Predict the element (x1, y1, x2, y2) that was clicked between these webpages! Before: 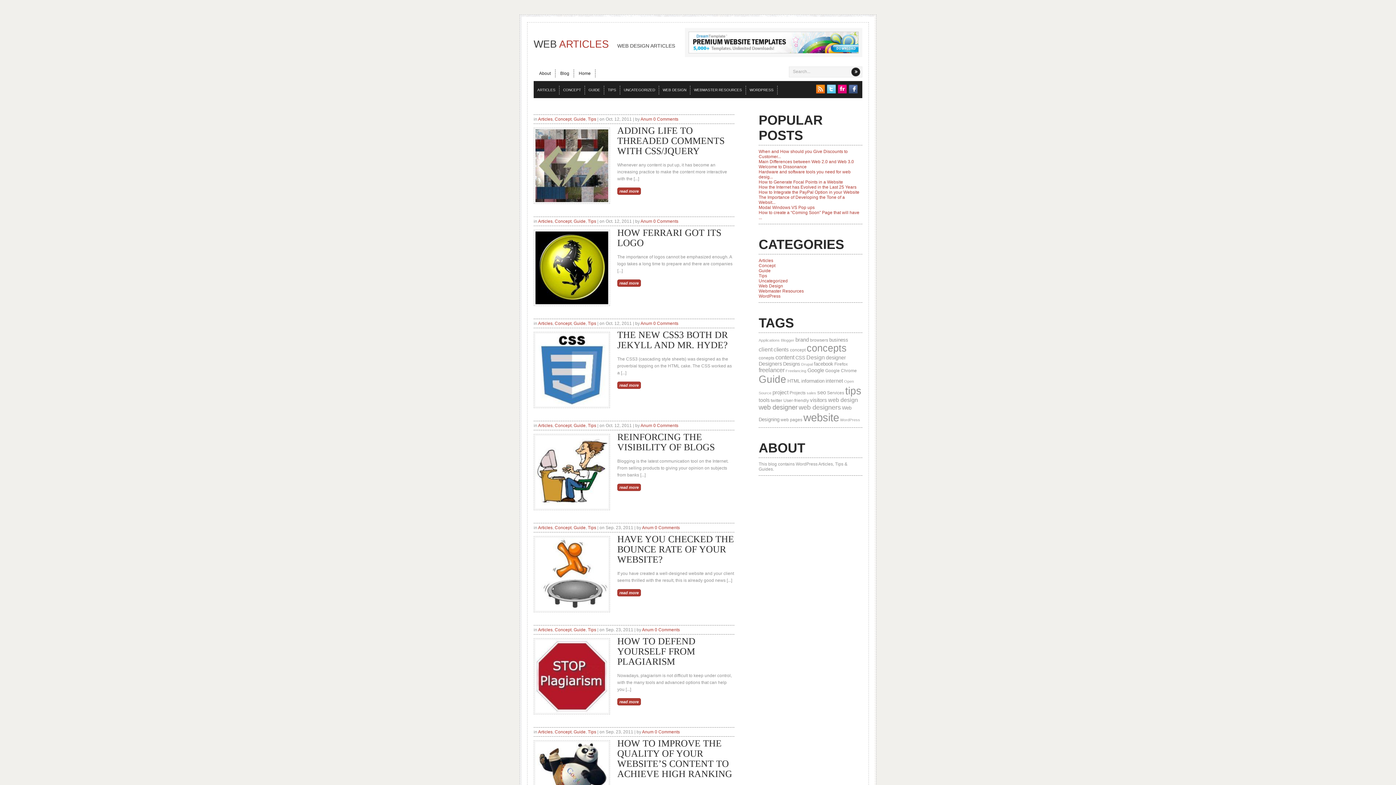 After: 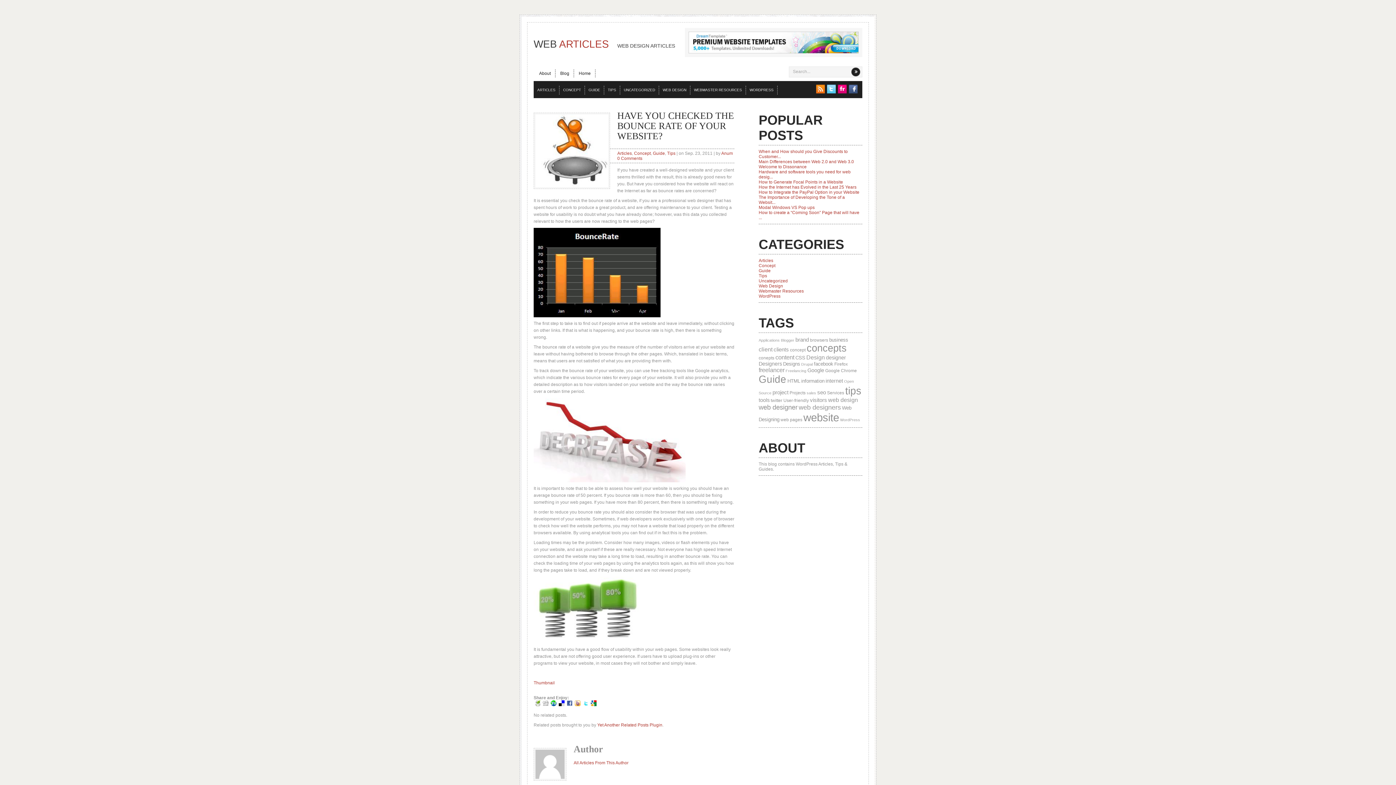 Action: bbox: (533, 532, 617, 616)